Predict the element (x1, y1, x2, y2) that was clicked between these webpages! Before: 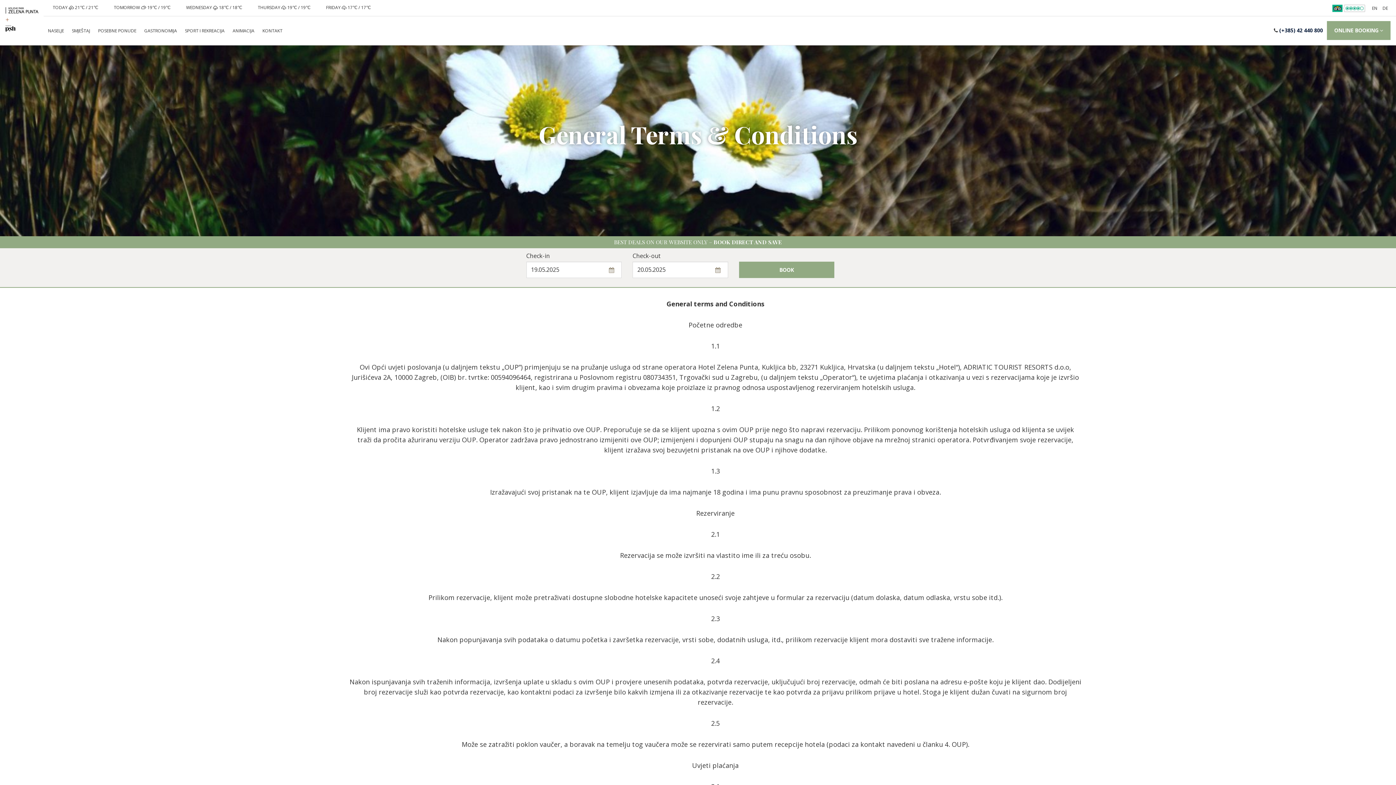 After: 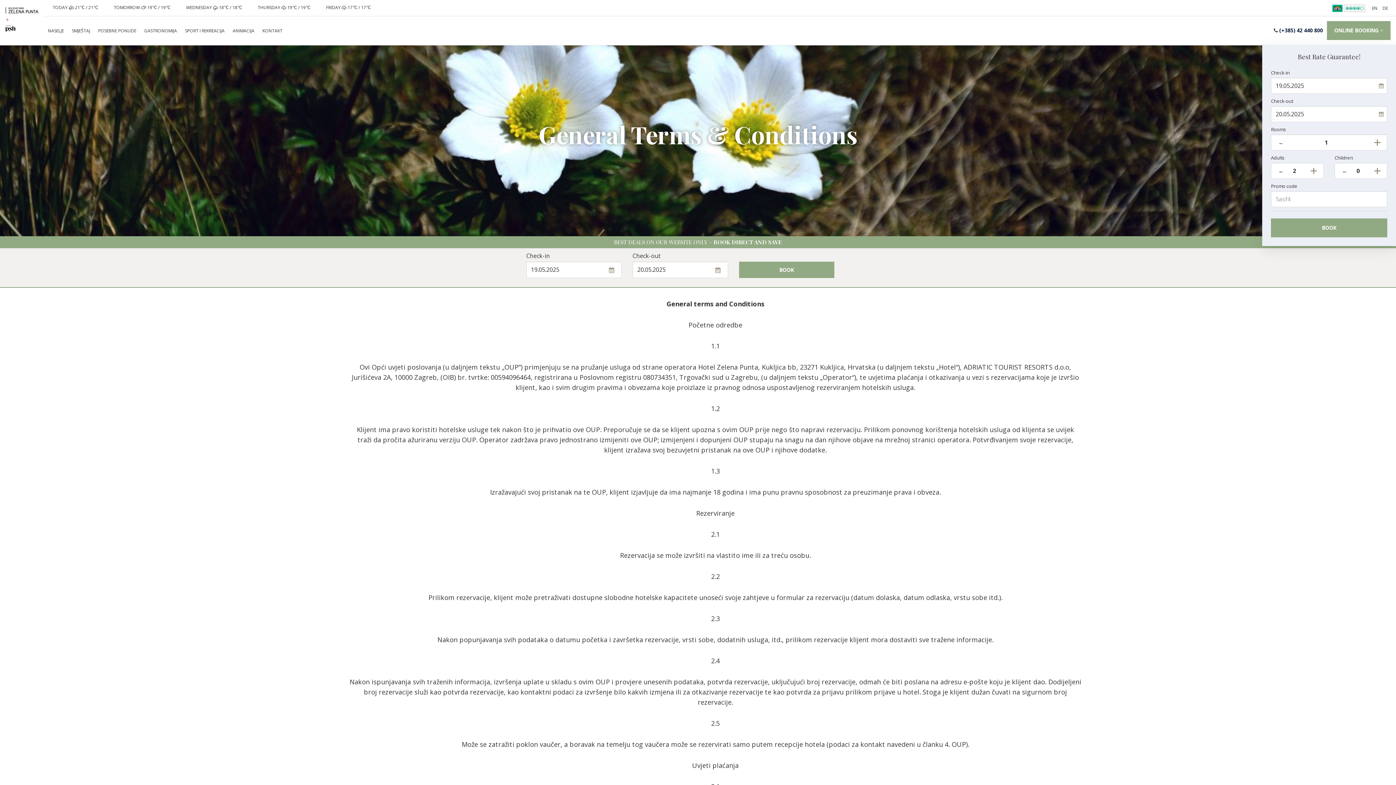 Action: label: ONLINE BOOKING  bbox: (1327, 21, 1390, 40)